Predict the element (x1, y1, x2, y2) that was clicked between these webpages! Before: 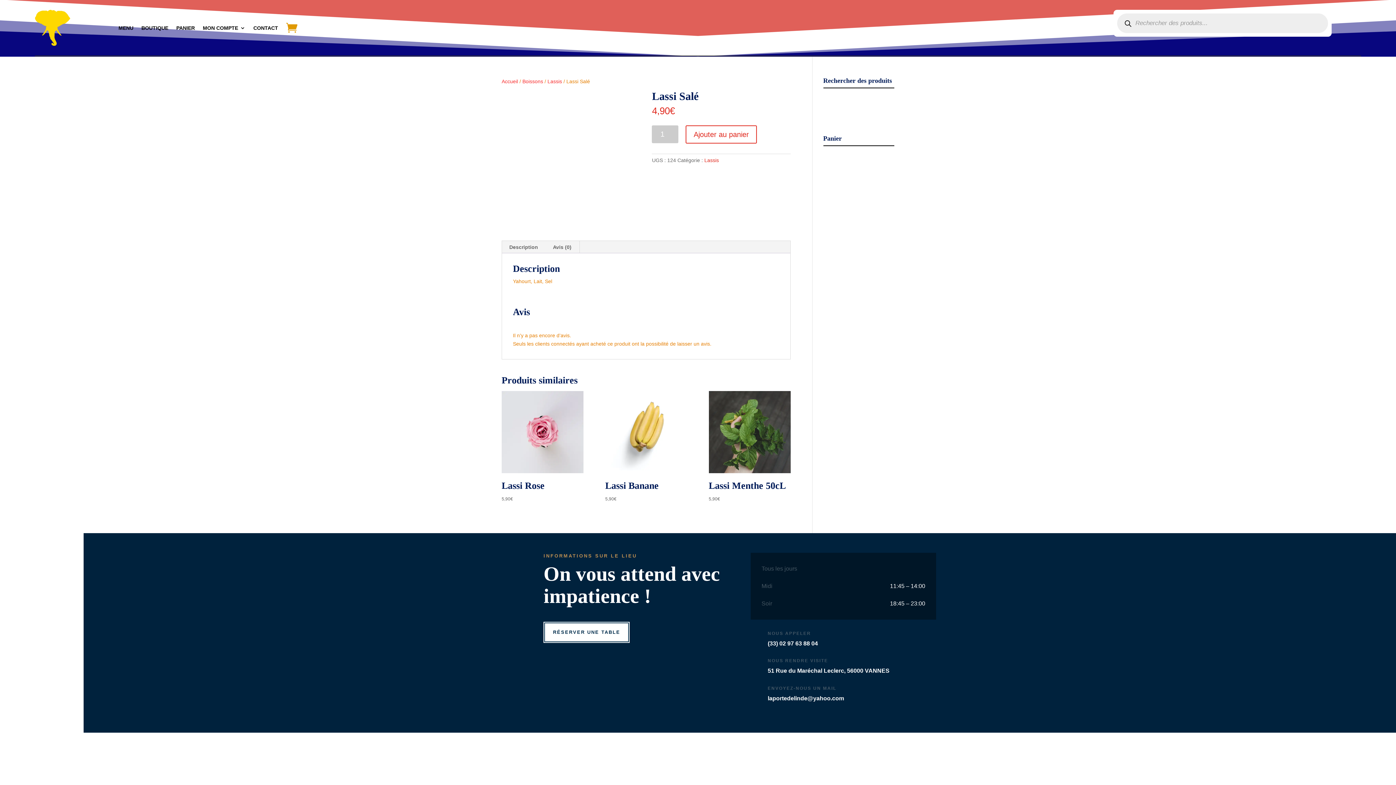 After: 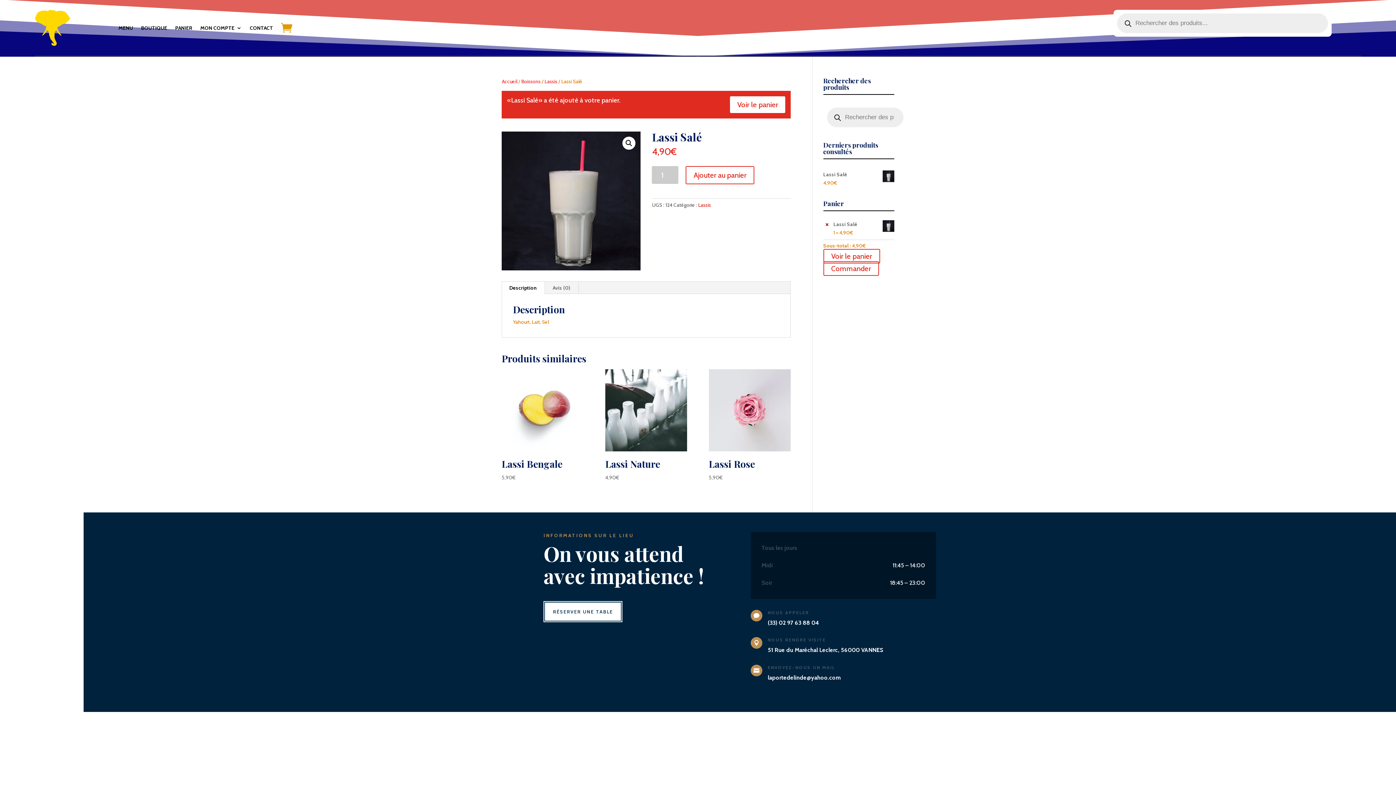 Action: bbox: (685, 125, 757, 143) label: Ajouter au panier